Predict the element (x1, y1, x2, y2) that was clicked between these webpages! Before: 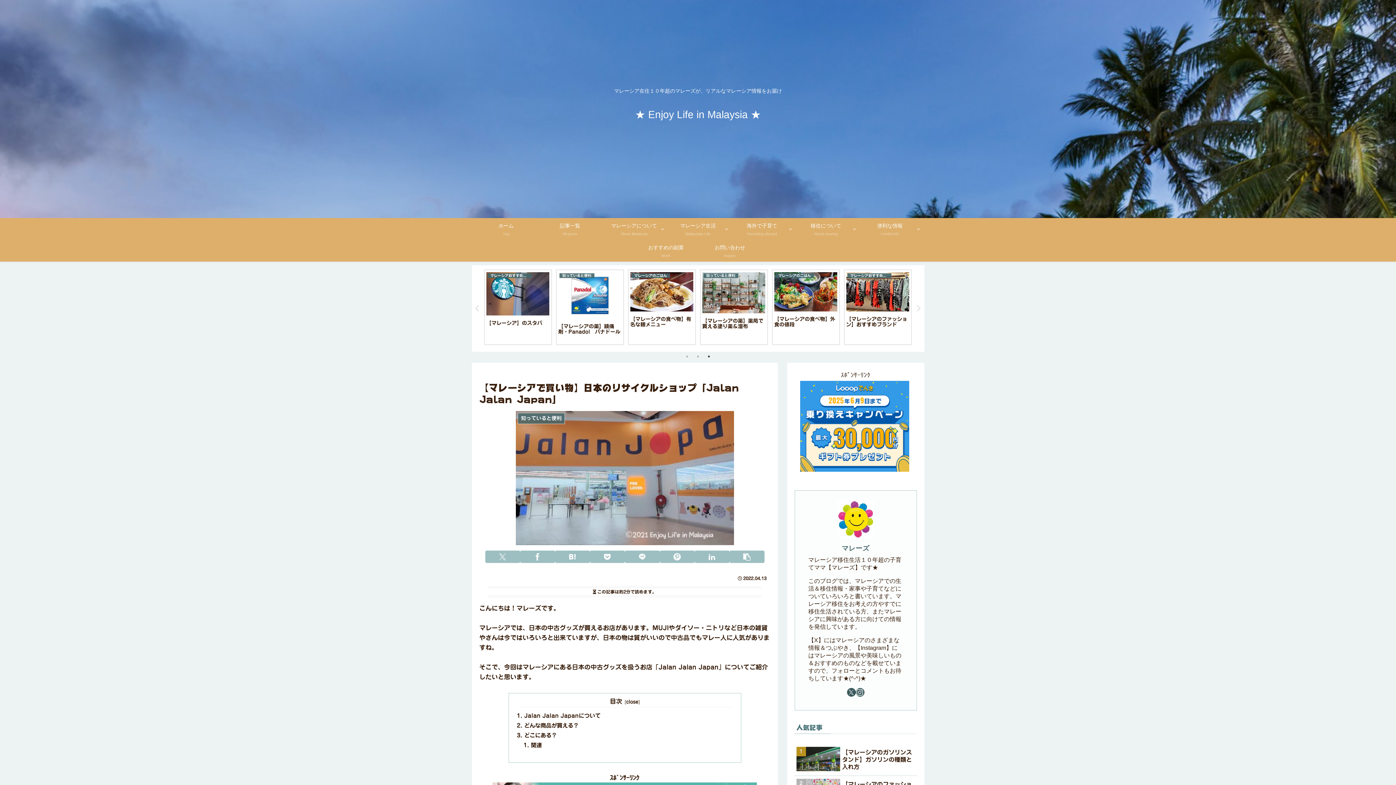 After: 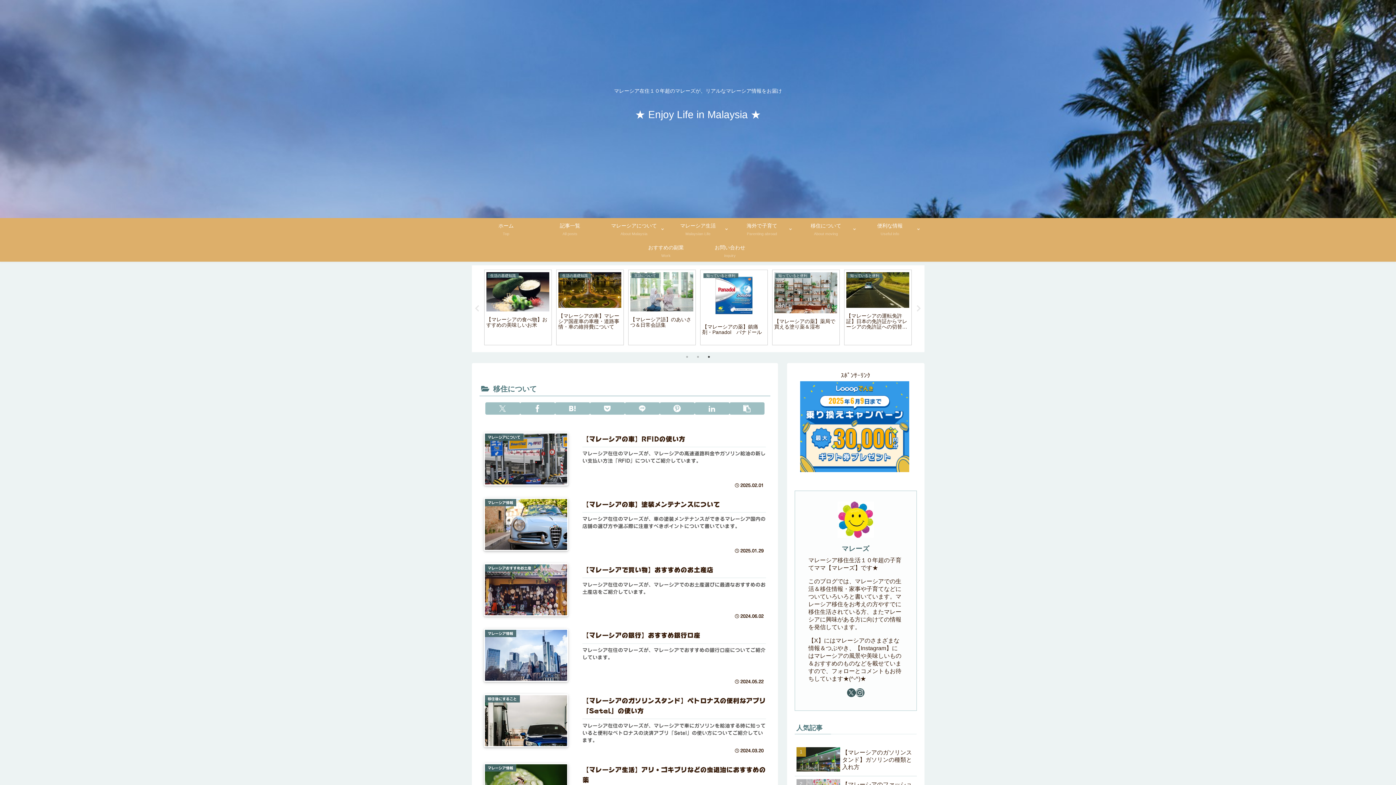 Action: label: 移住について
About moving bbox: (794, 218, 858, 240)